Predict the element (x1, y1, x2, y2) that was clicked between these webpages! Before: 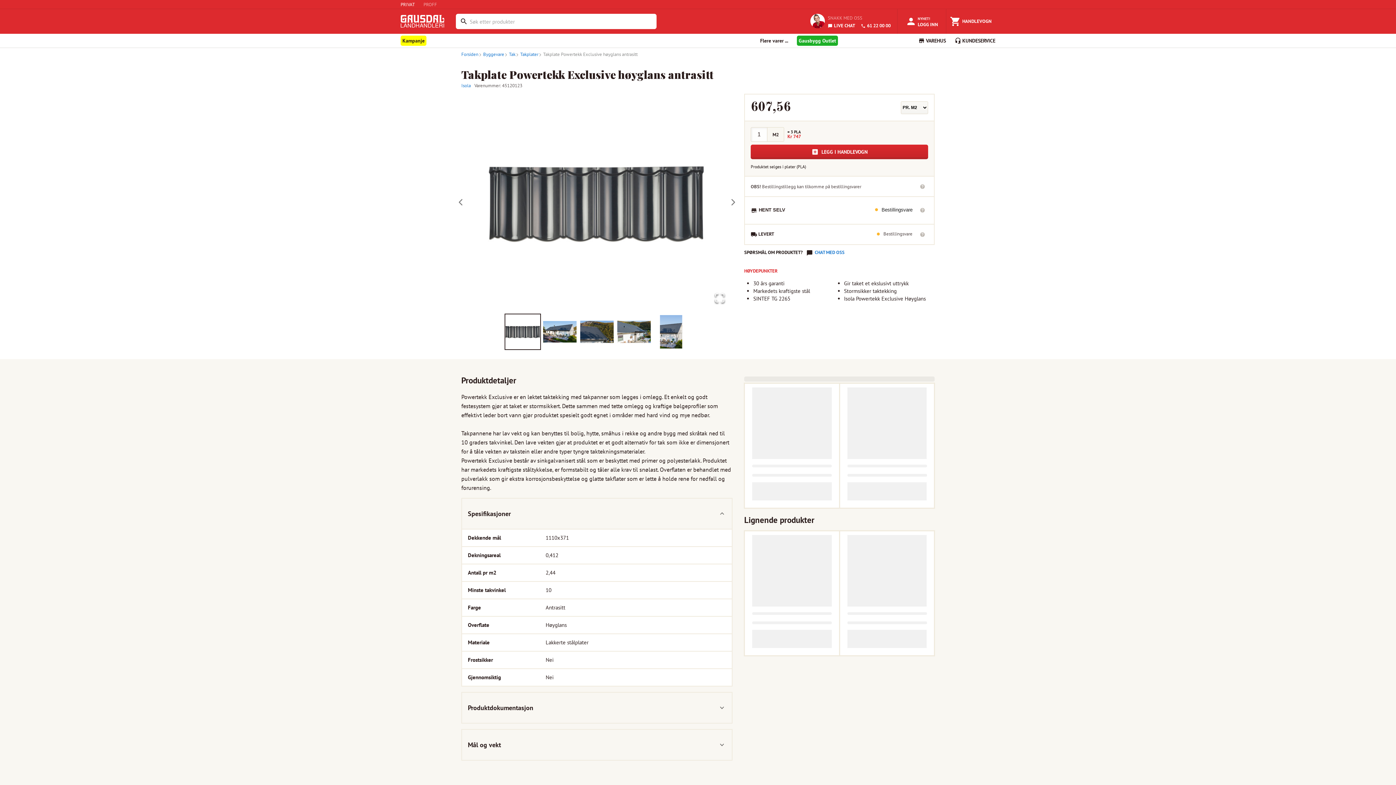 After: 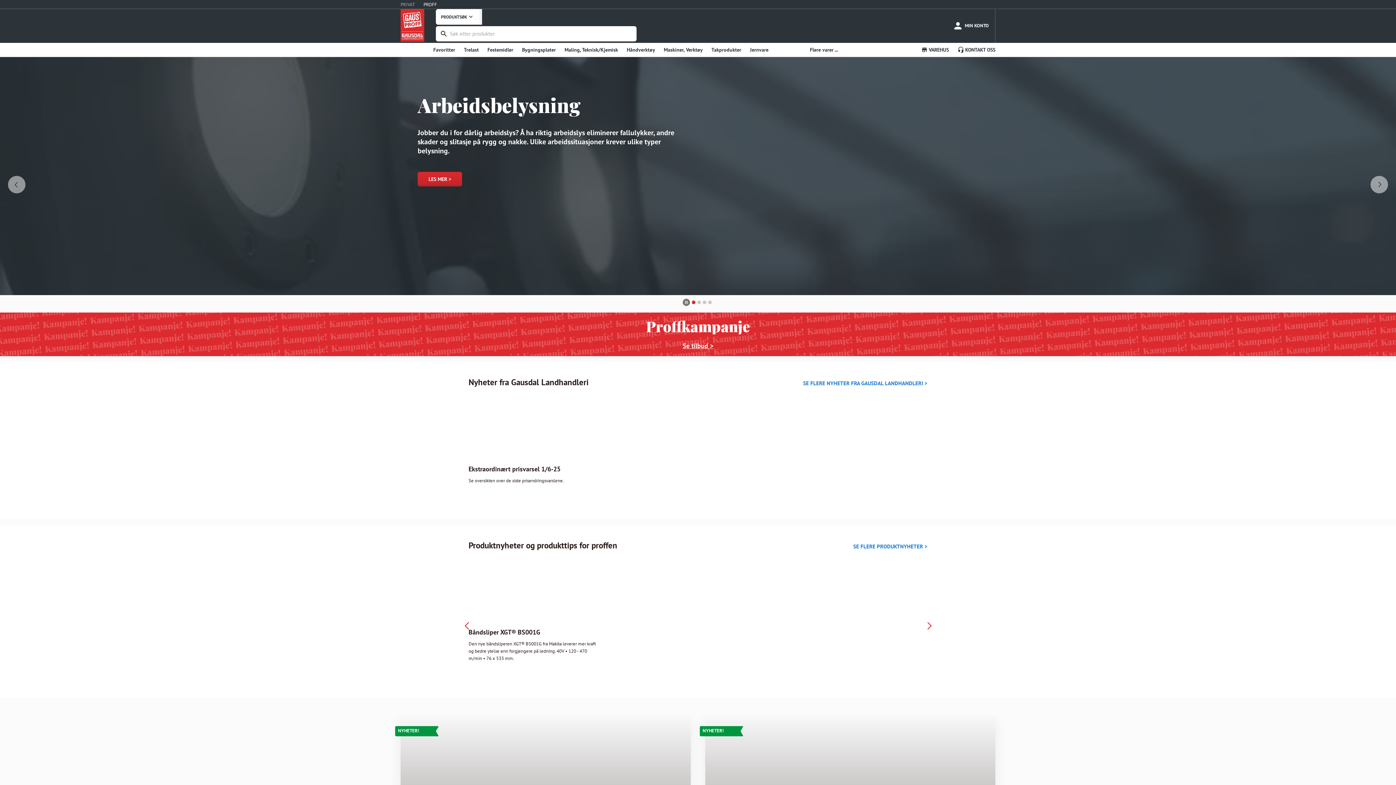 Action: bbox: (423, 2, 437, 6) label: PROFF